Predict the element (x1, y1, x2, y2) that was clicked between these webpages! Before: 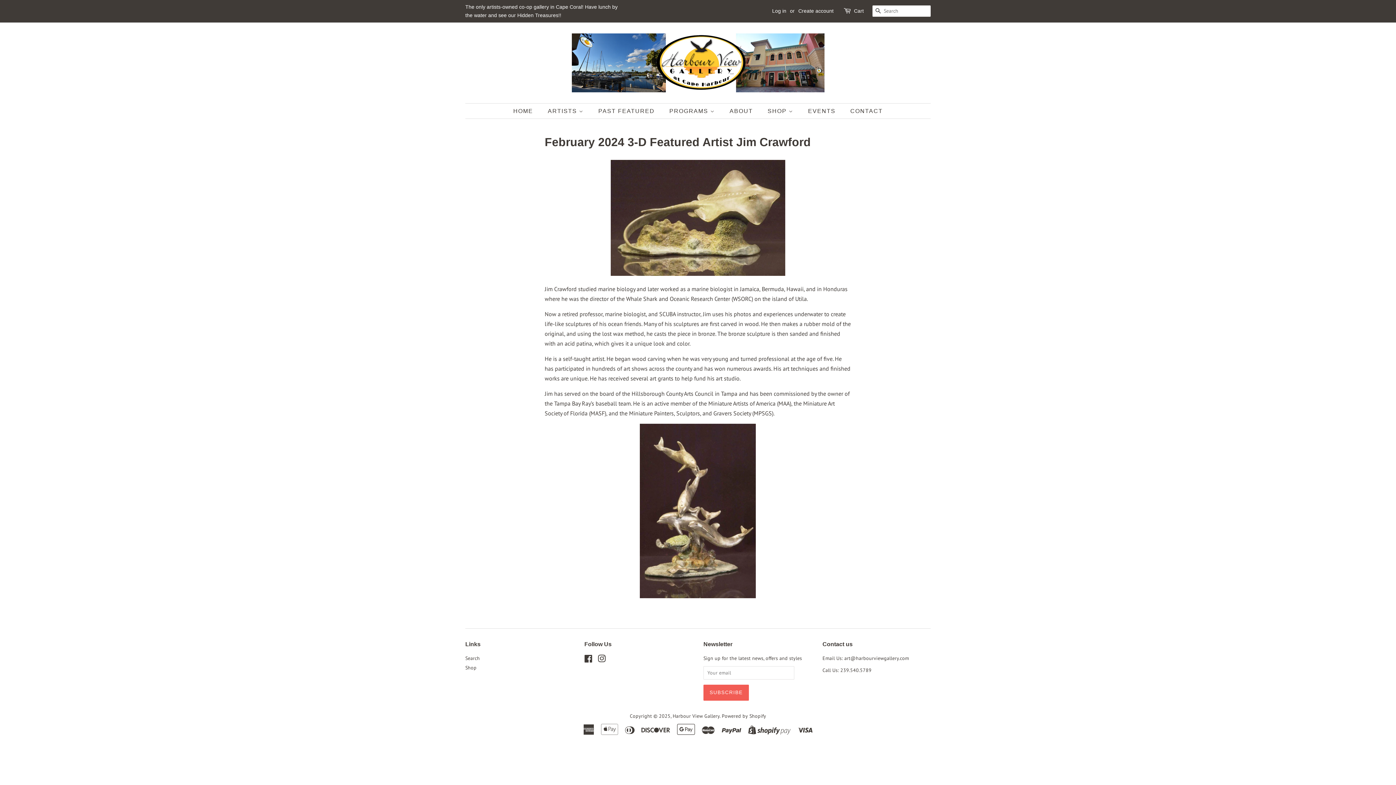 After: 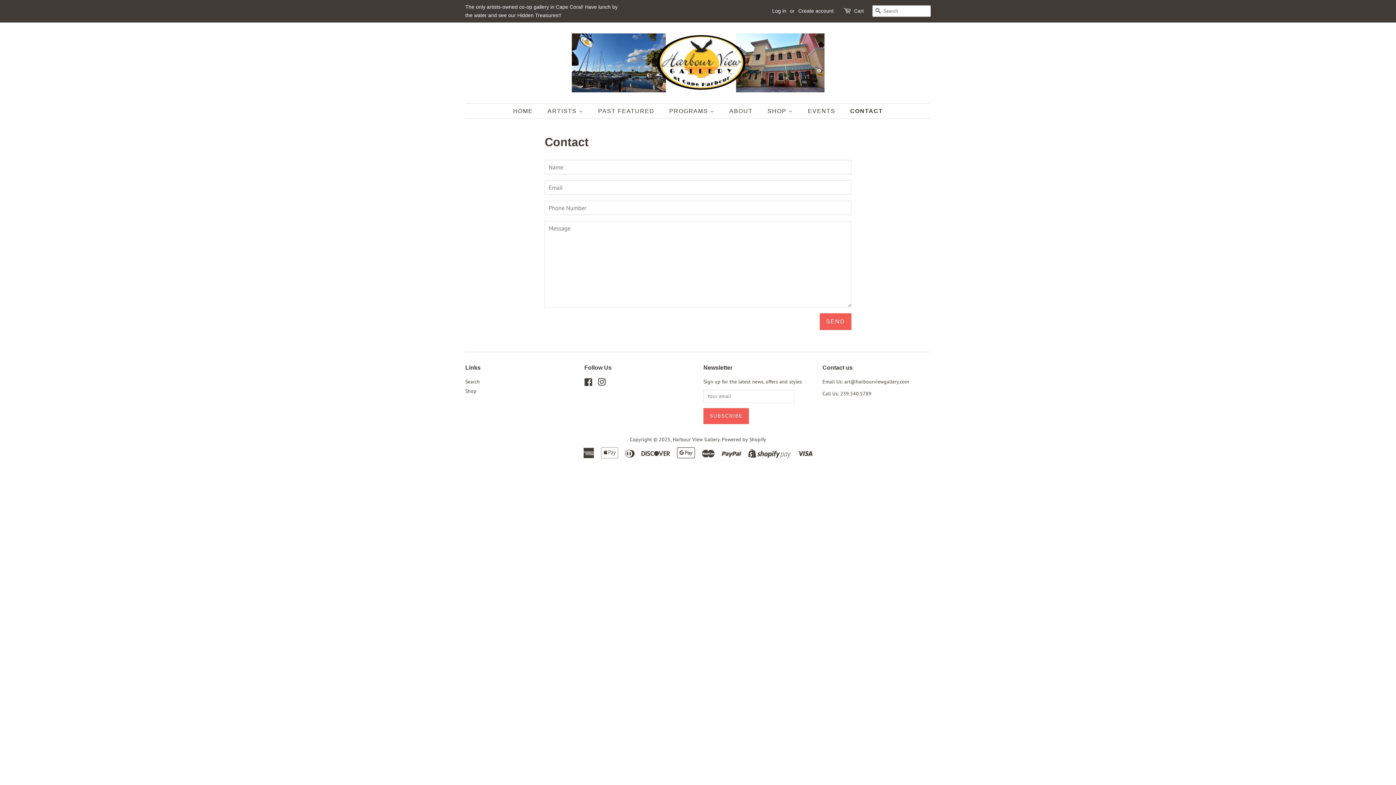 Action: bbox: (845, 103, 882, 118) label: CONTACT